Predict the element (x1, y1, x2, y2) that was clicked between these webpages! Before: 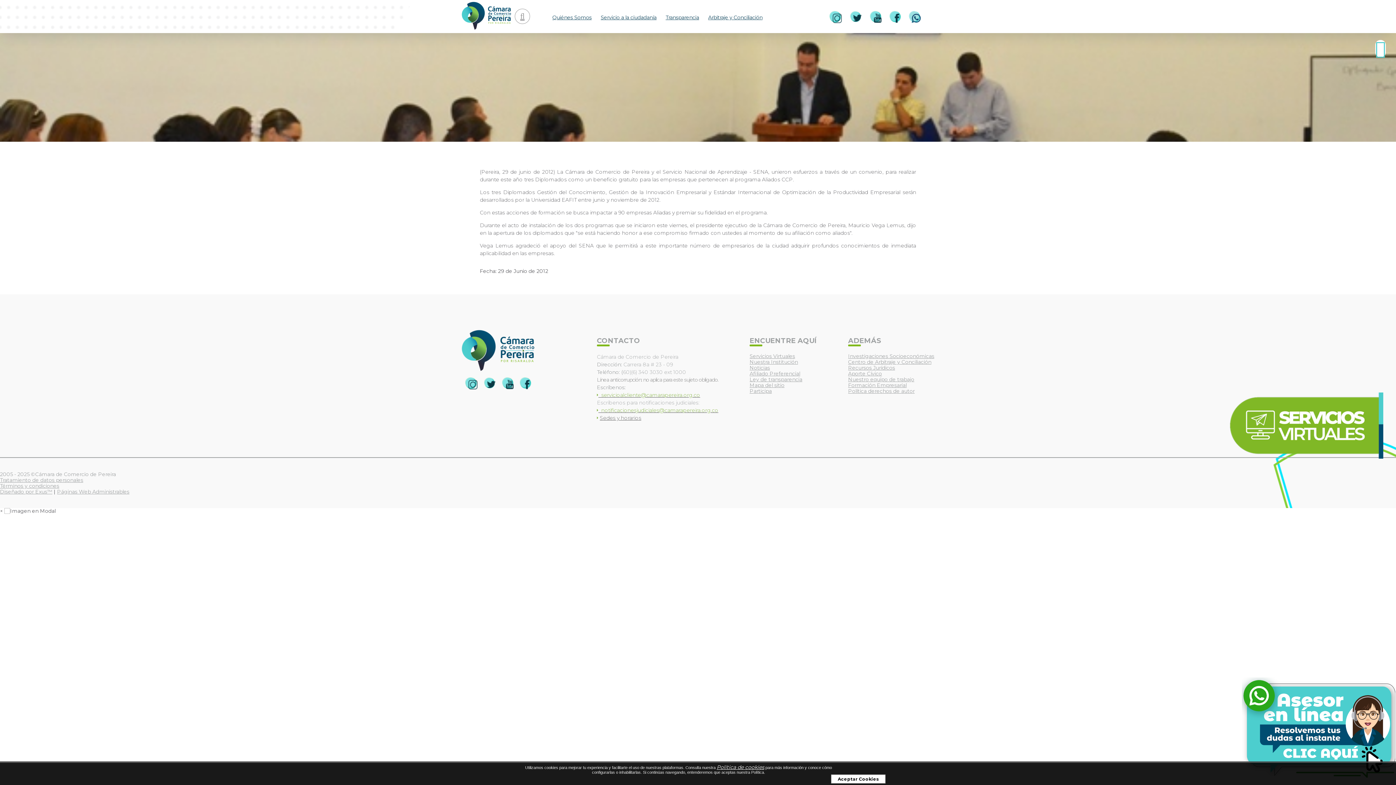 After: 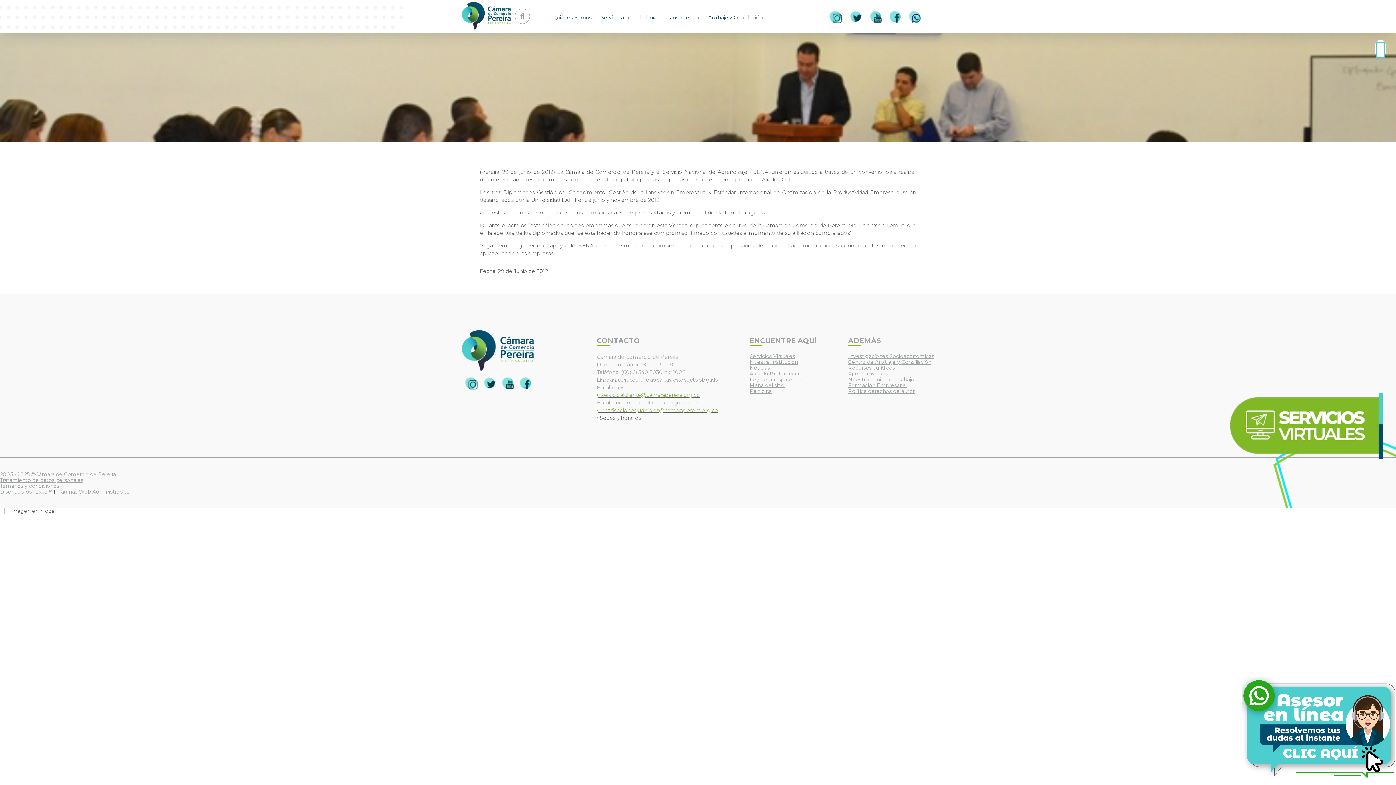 Action: bbox: (464, 377, 477, 390)